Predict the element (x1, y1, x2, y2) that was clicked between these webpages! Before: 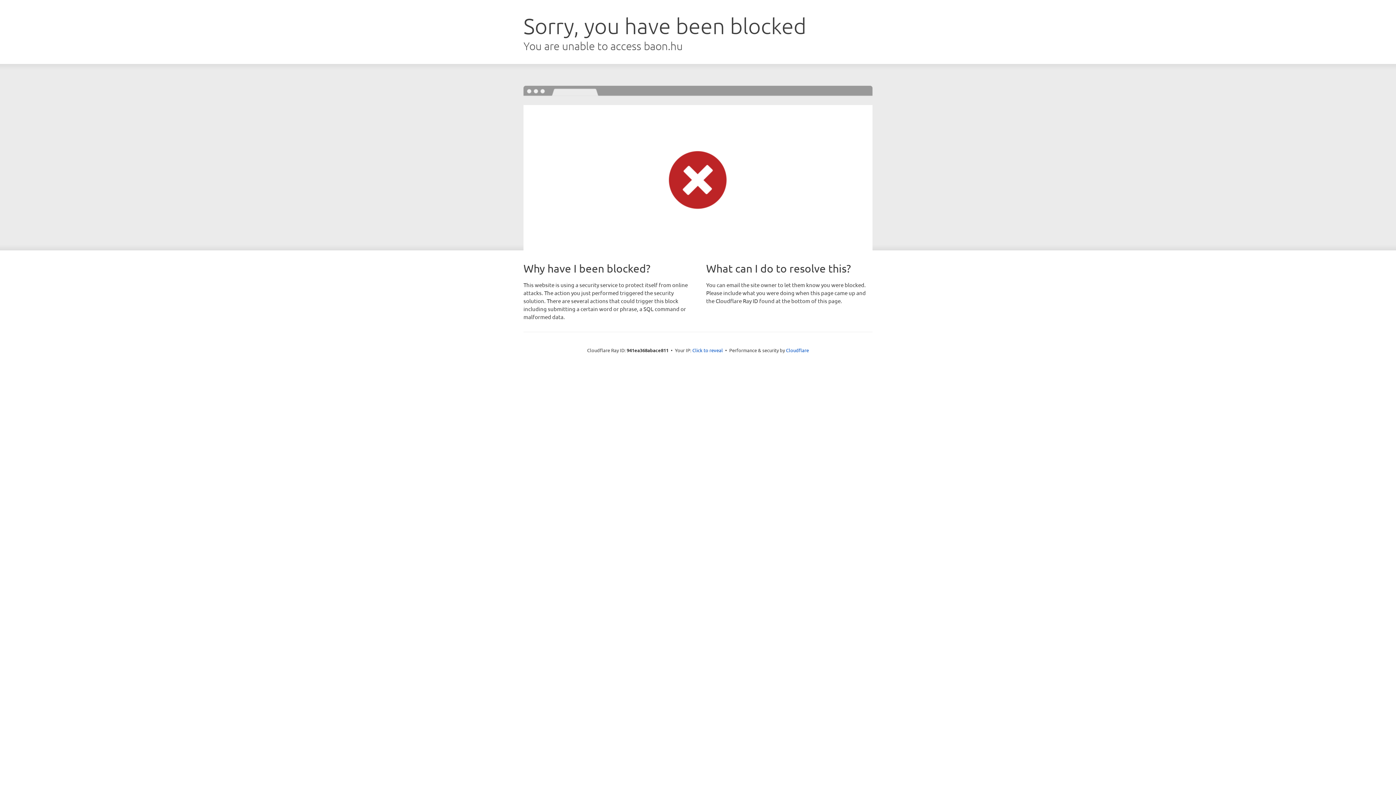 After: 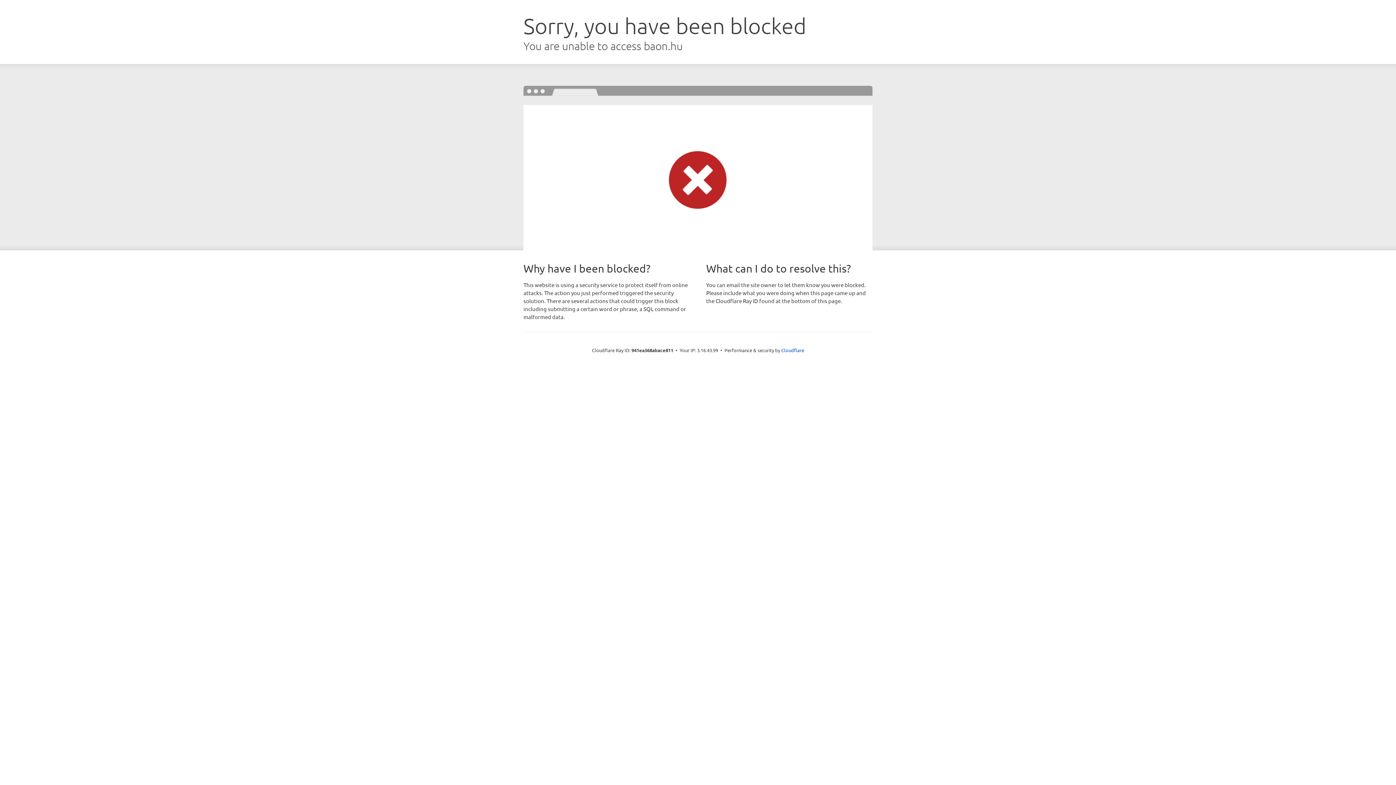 Action: label: Click to reveal bbox: (692, 346, 723, 353)